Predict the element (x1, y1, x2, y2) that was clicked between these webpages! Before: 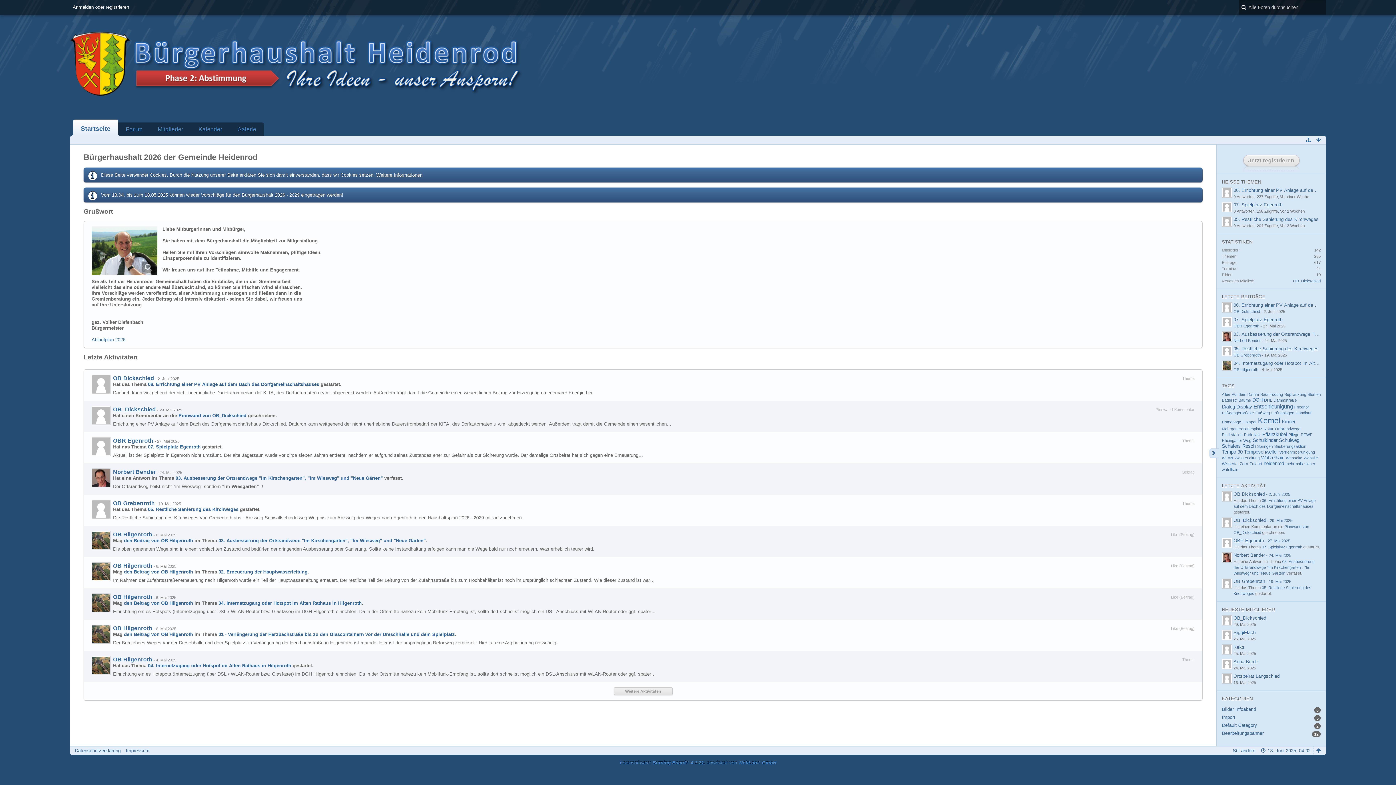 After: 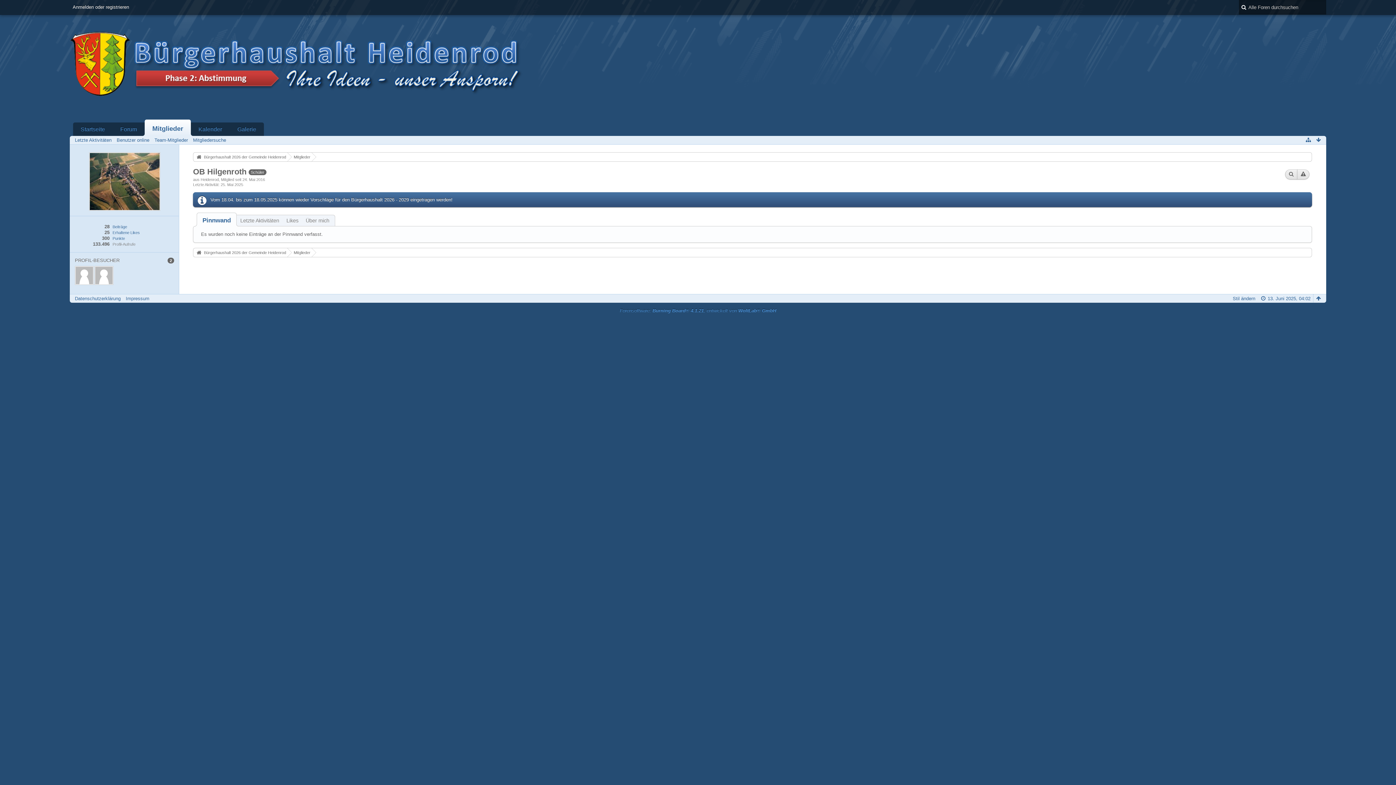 Action: bbox: (1233, 367, 1258, 372) label: OB Hilgenroth